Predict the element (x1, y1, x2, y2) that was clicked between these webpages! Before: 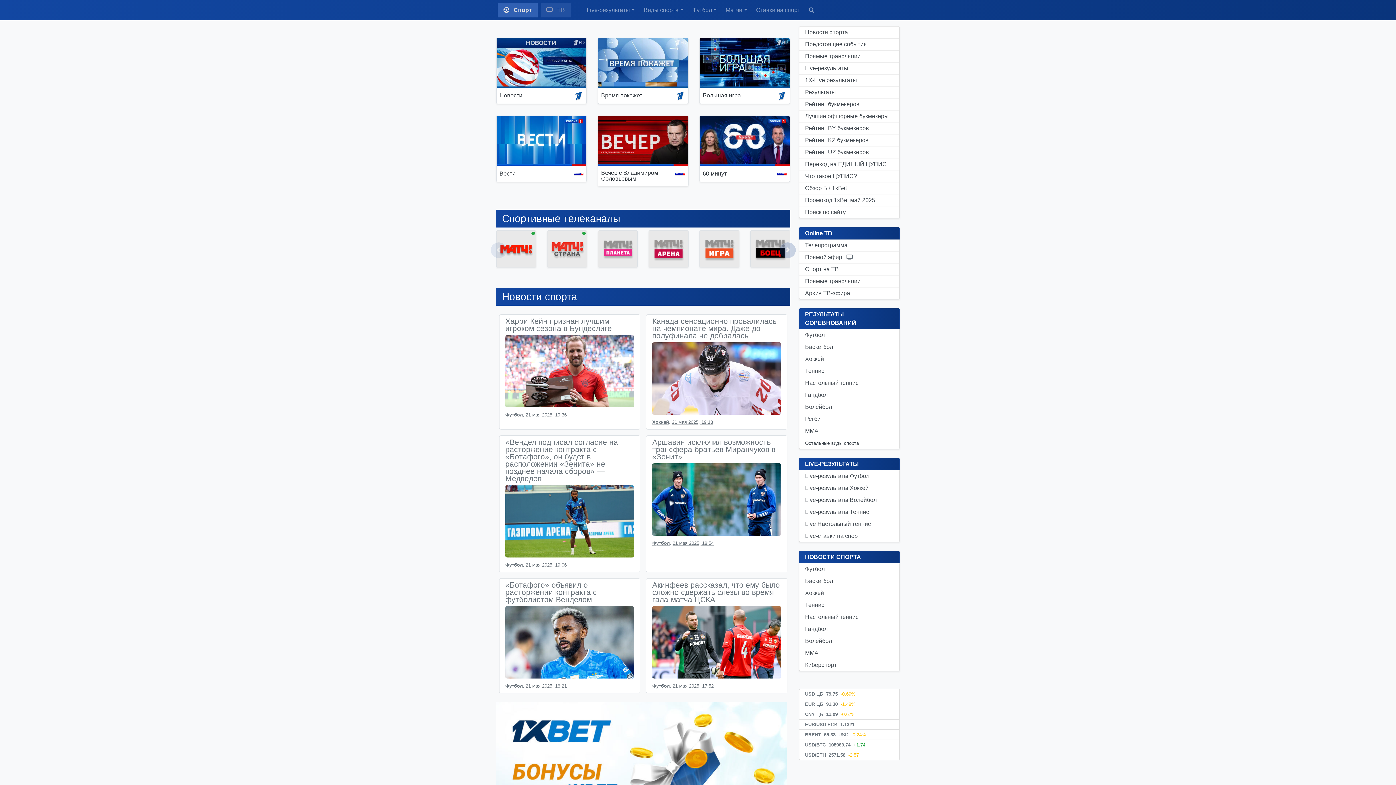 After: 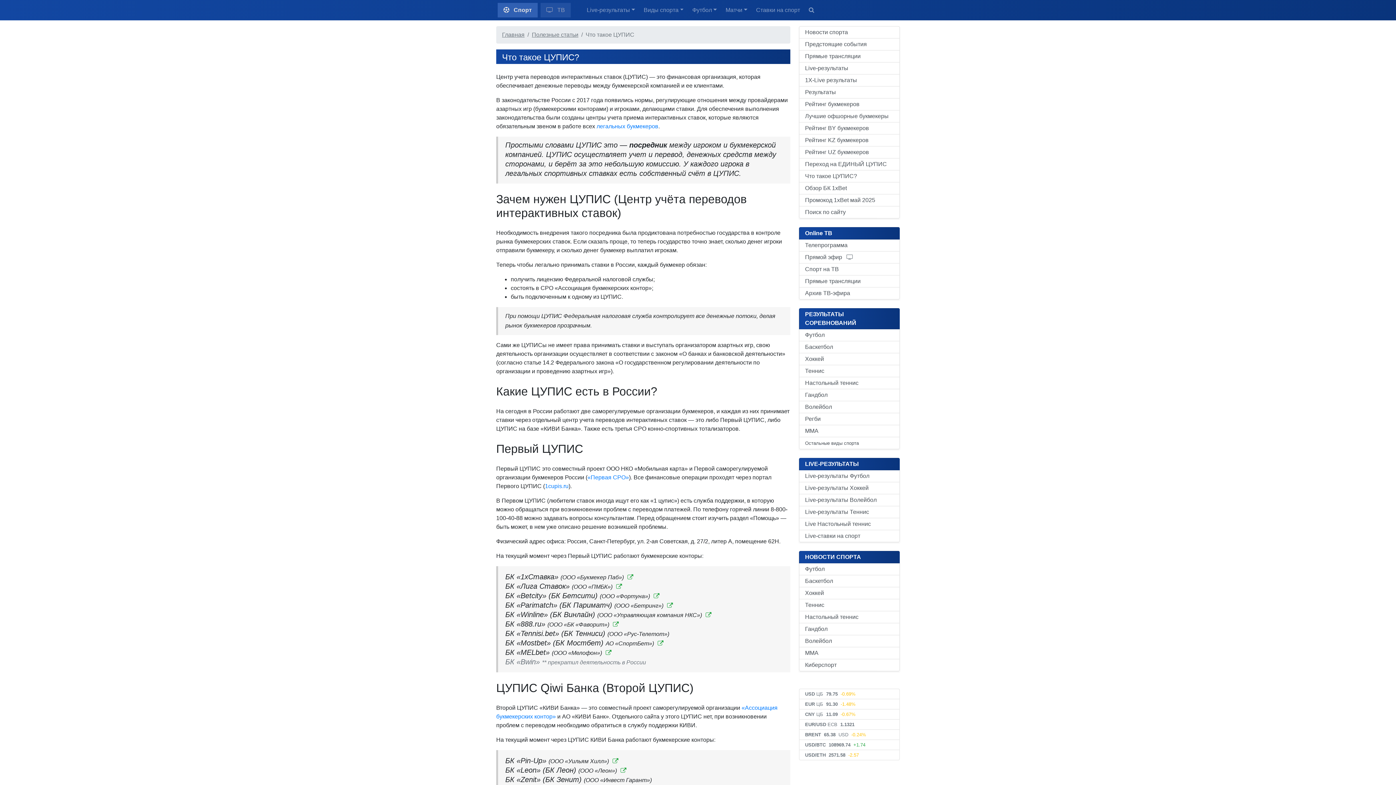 Action: label: Что такое ЦУПИС? bbox: (799, 170, 900, 182)